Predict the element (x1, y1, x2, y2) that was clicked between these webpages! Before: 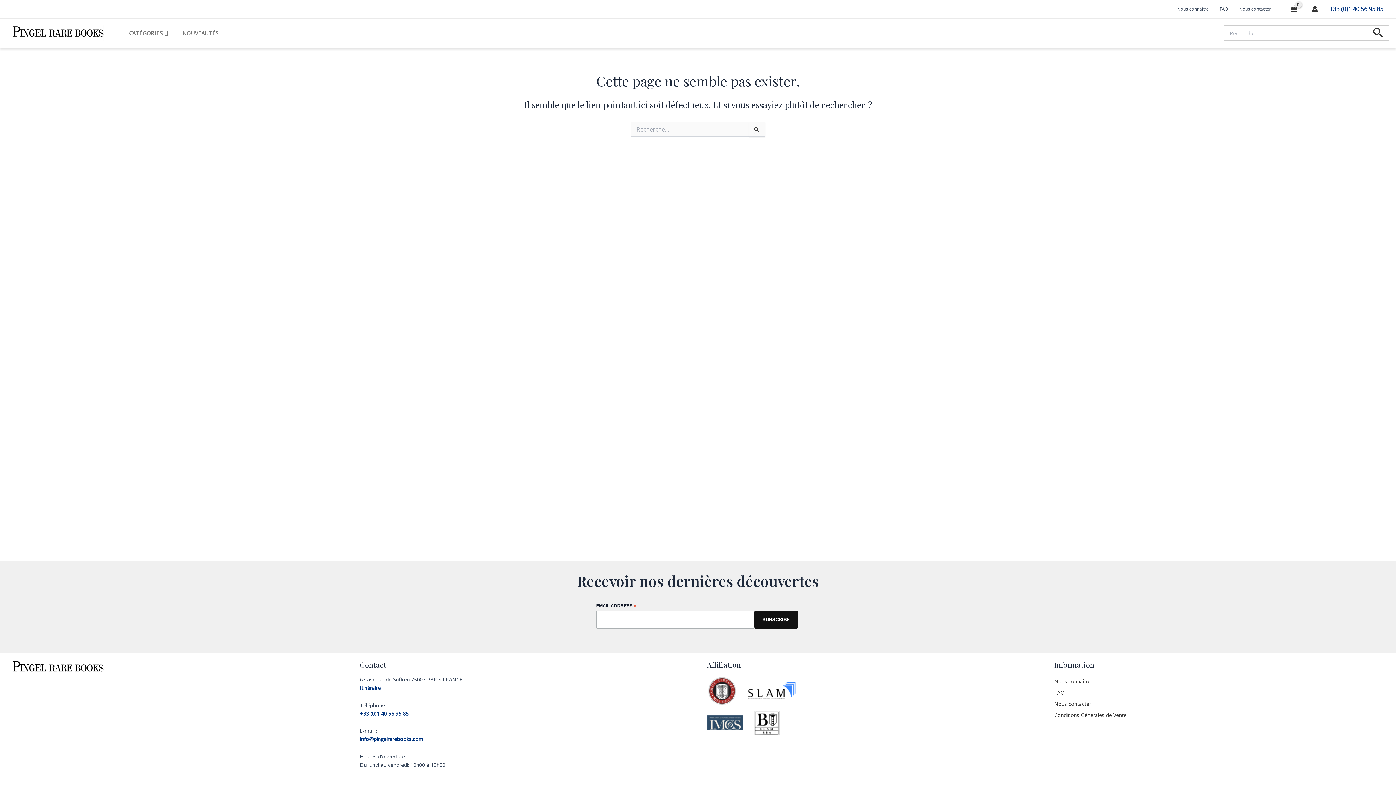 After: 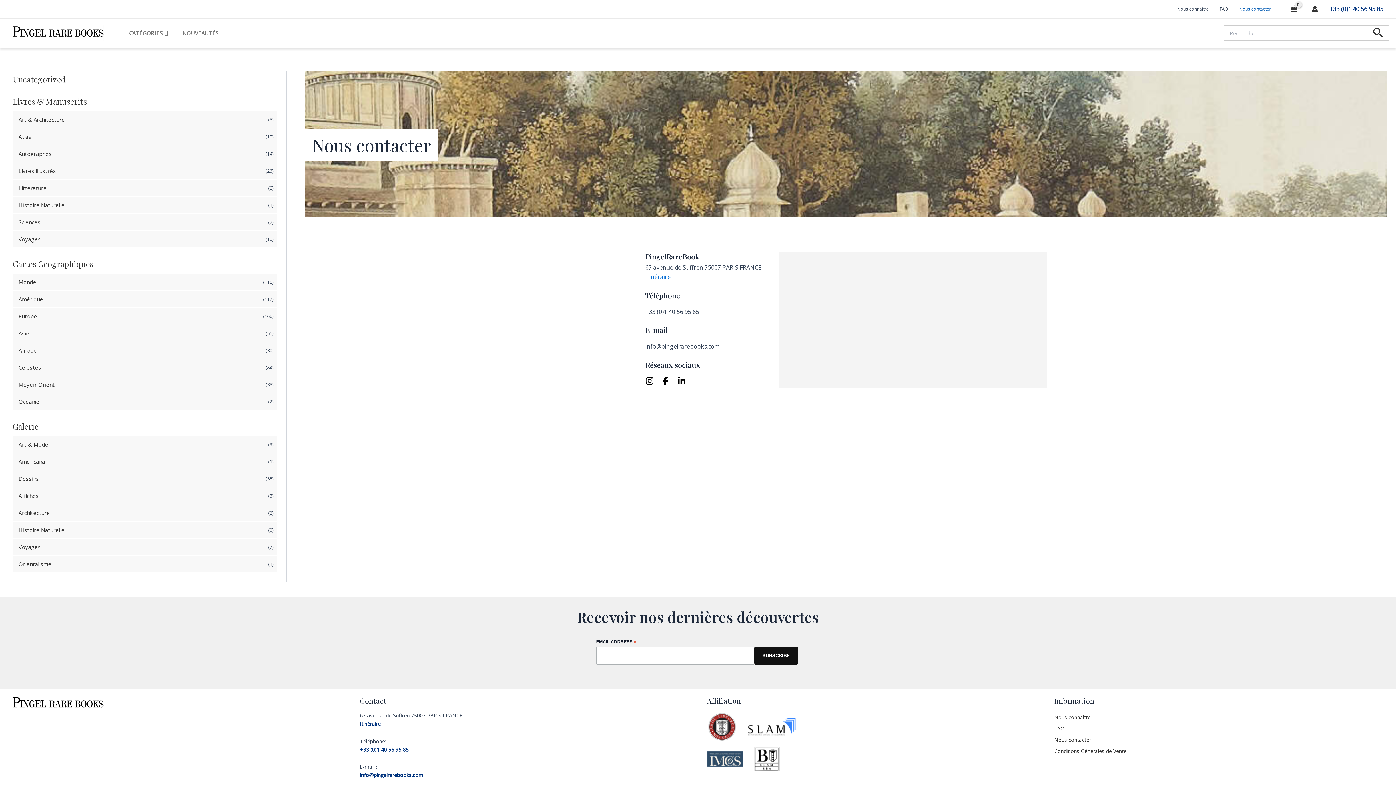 Action: bbox: (1234, 0, 1276, 18) label: Nous contacter